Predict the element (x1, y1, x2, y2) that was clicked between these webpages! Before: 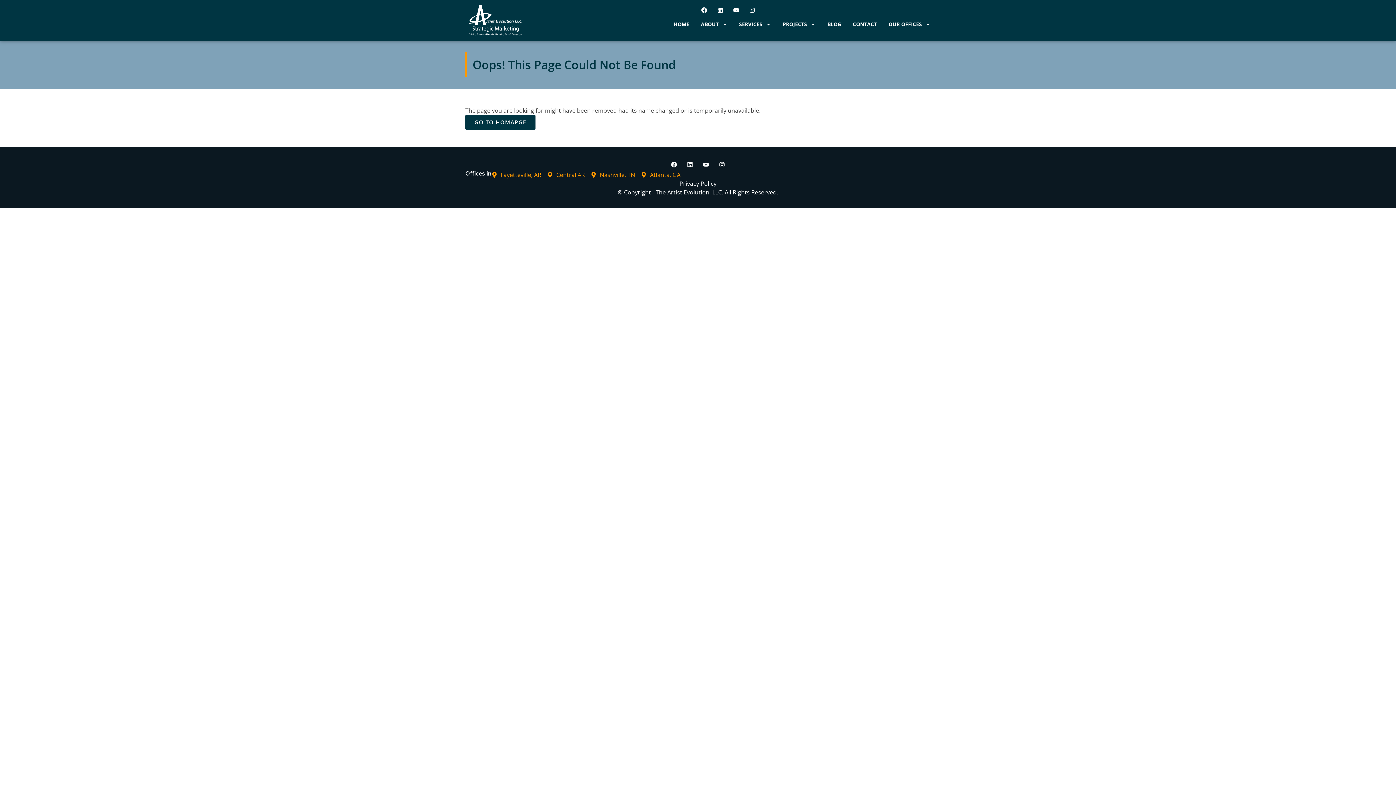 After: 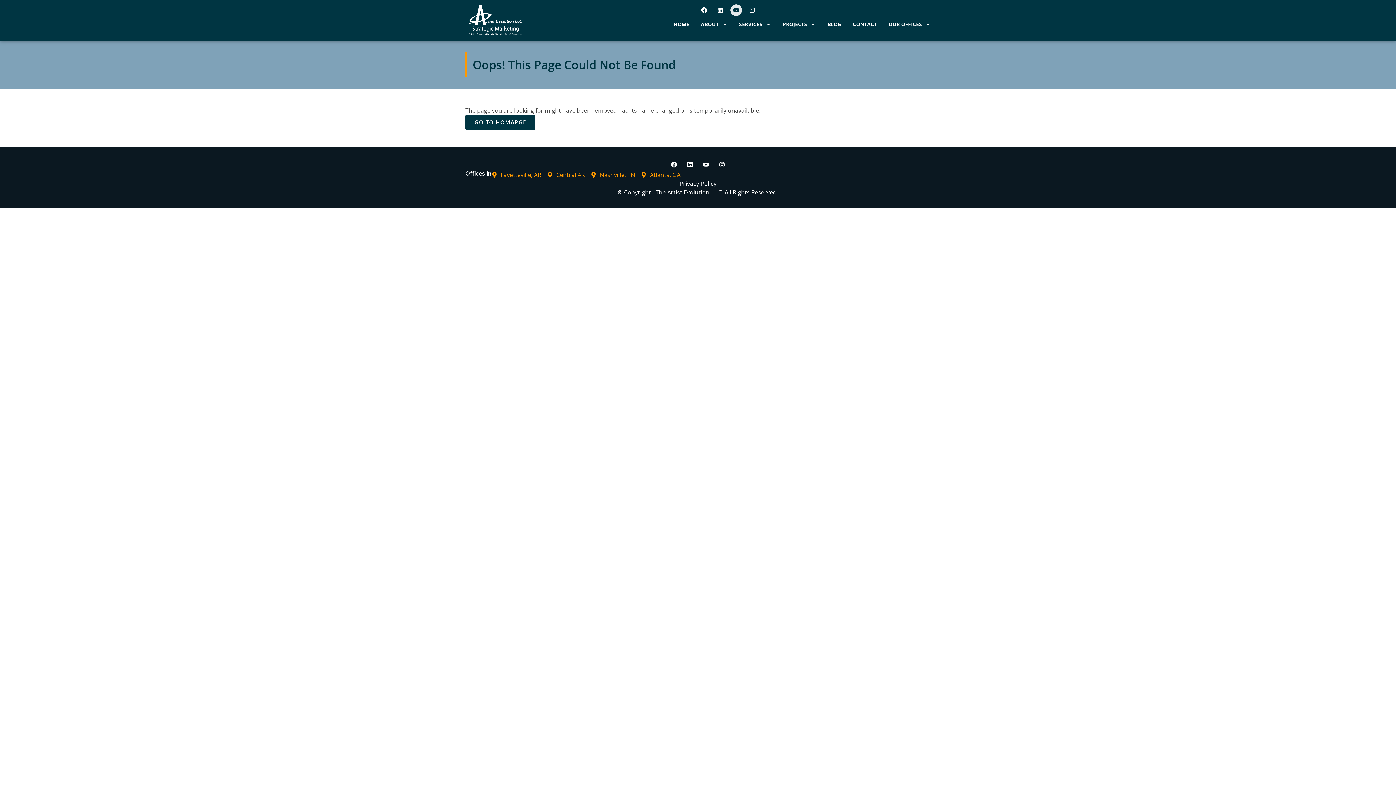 Action: bbox: (730, 4, 742, 16) label: Youtube